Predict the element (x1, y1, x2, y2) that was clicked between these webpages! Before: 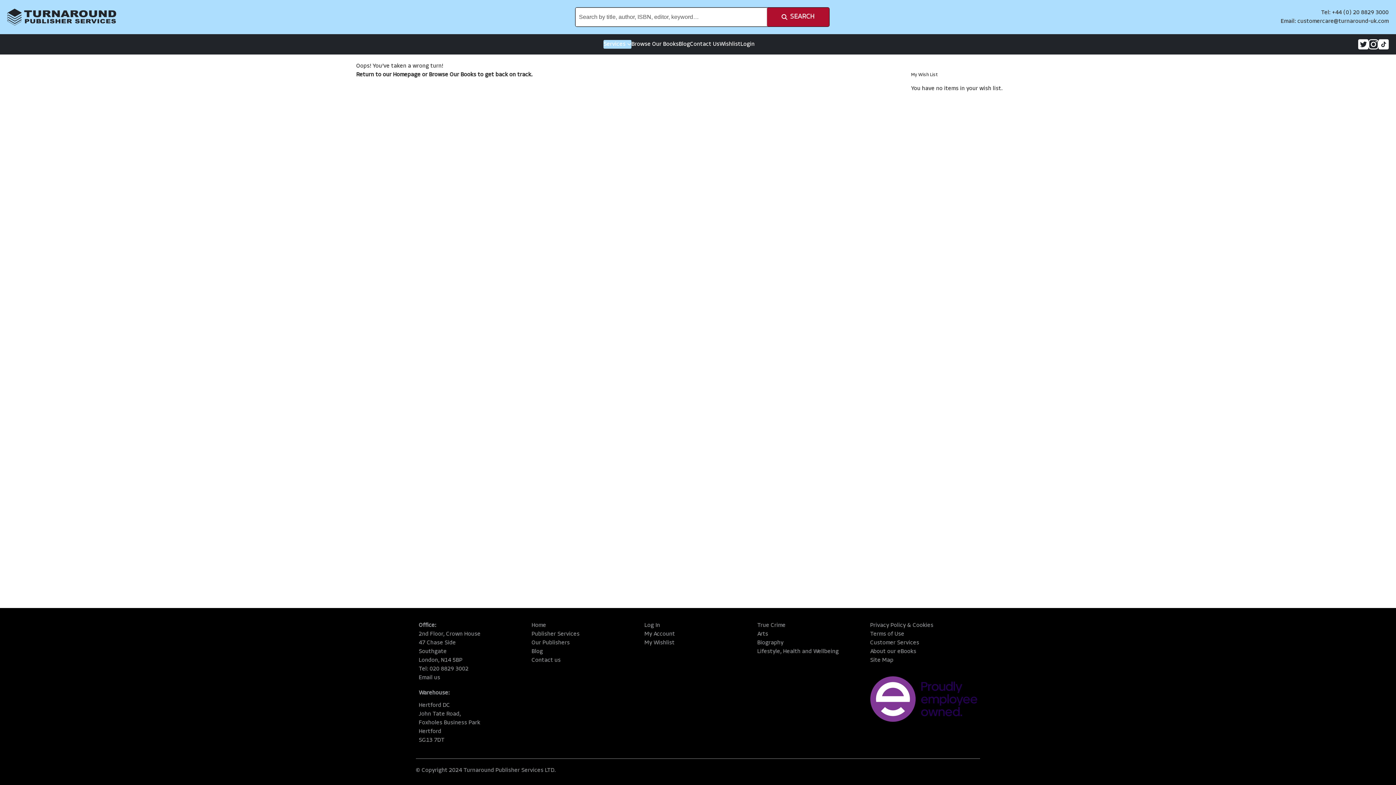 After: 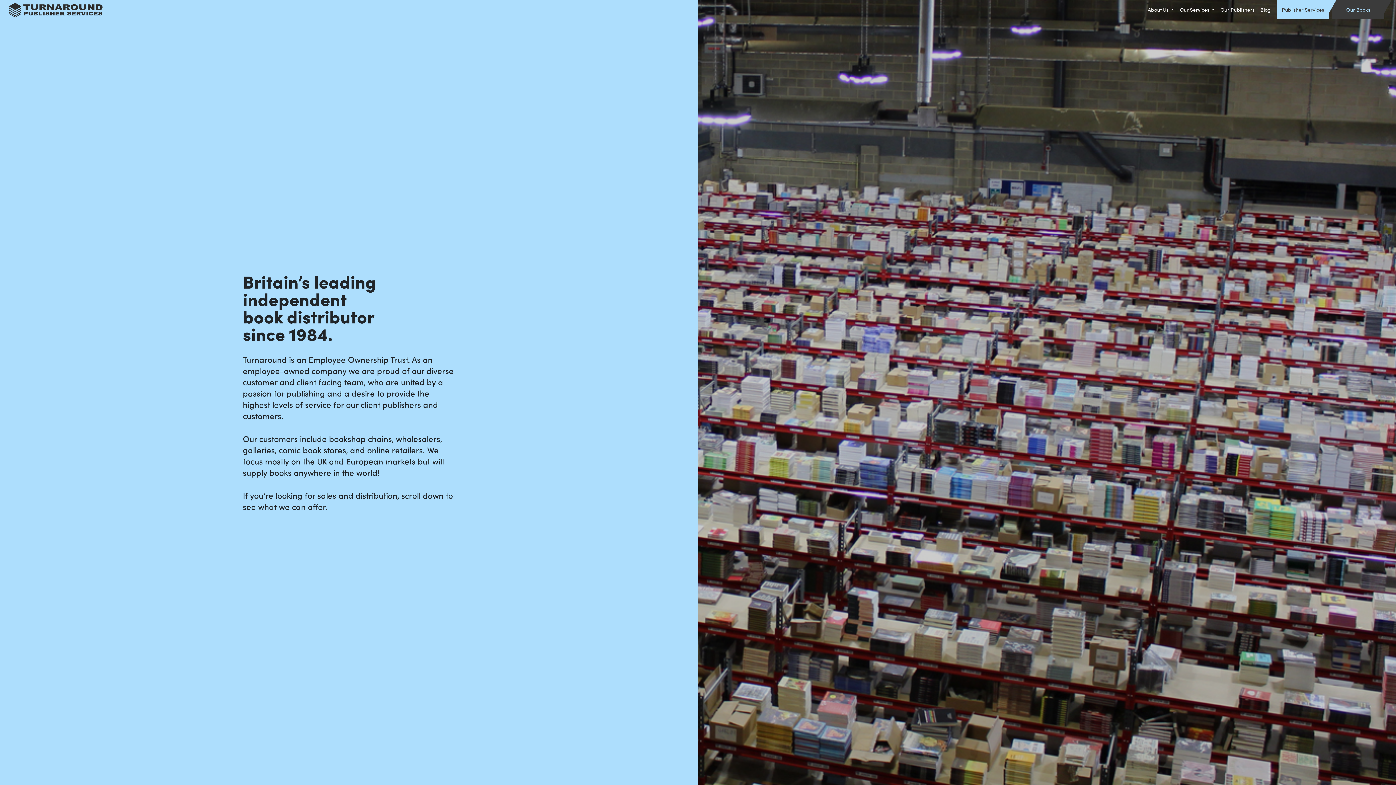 Action: label: Publisher Services bbox: (531, 630, 579, 638)